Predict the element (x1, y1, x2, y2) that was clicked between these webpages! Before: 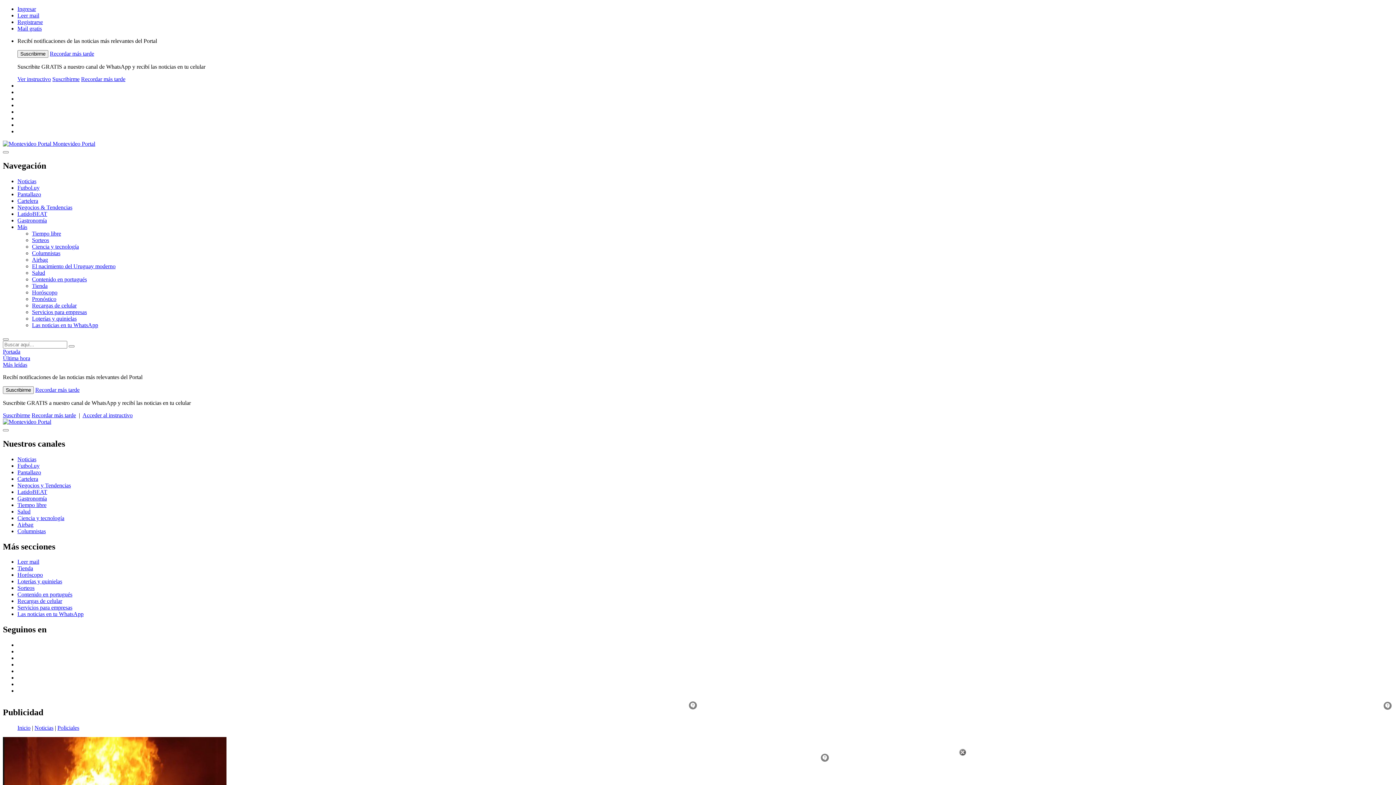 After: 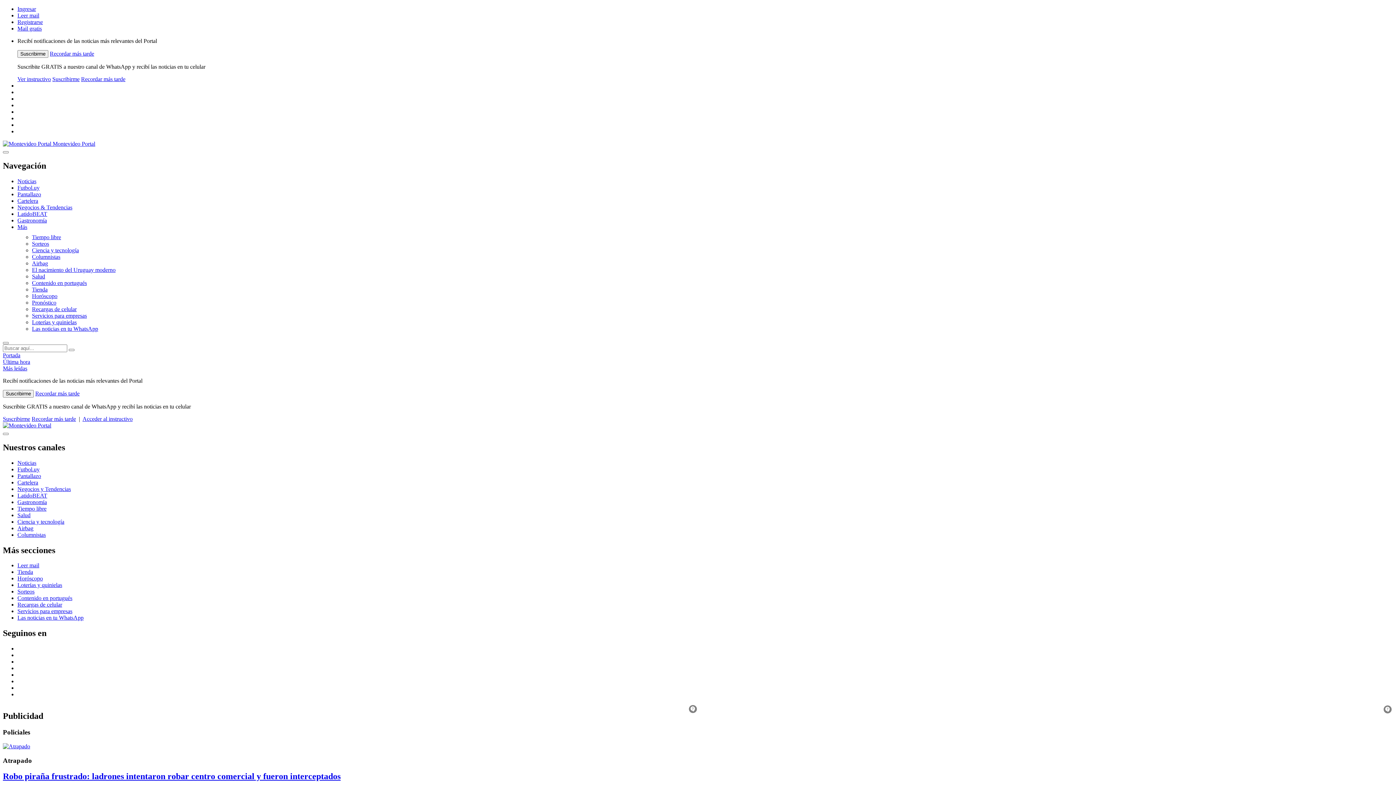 Action: label: Policiales bbox: (57, 725, 79, 731)